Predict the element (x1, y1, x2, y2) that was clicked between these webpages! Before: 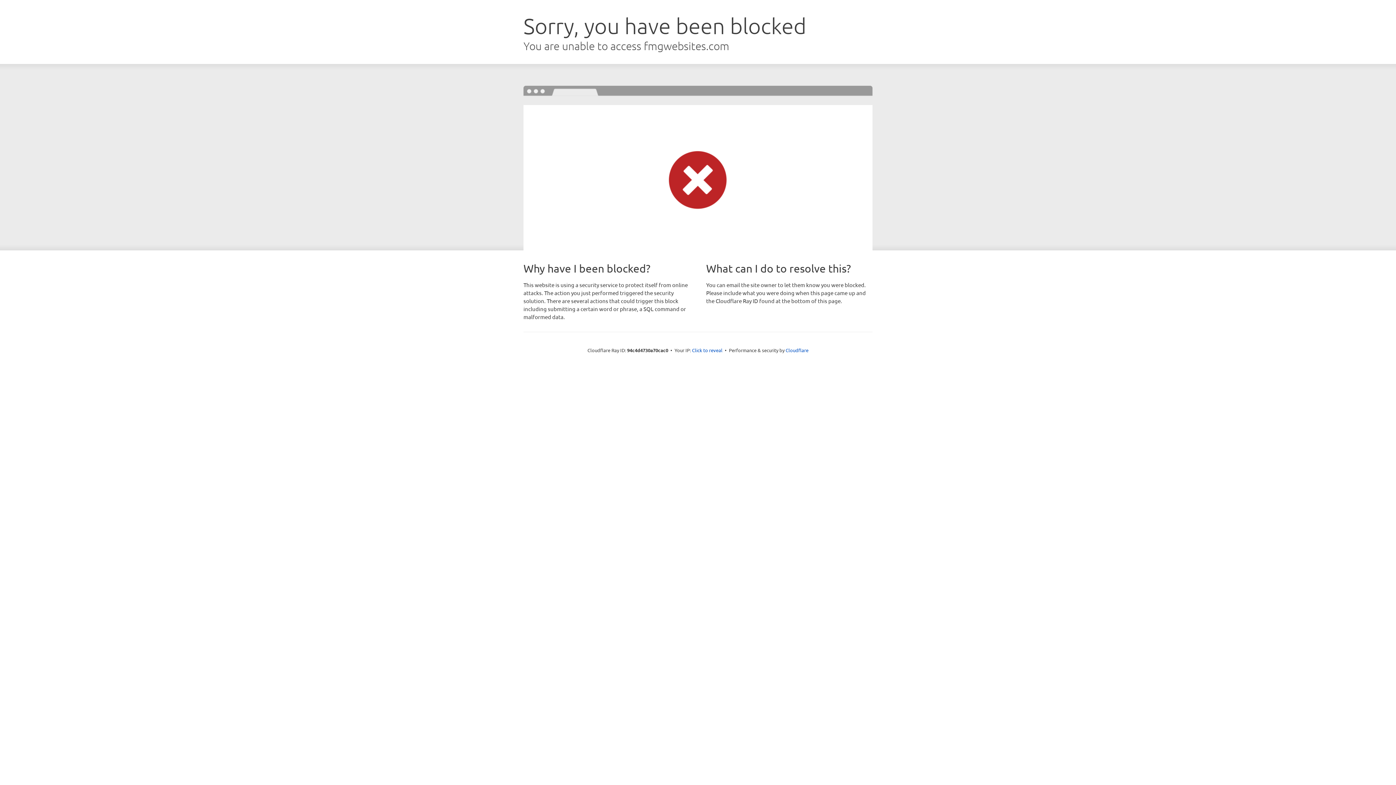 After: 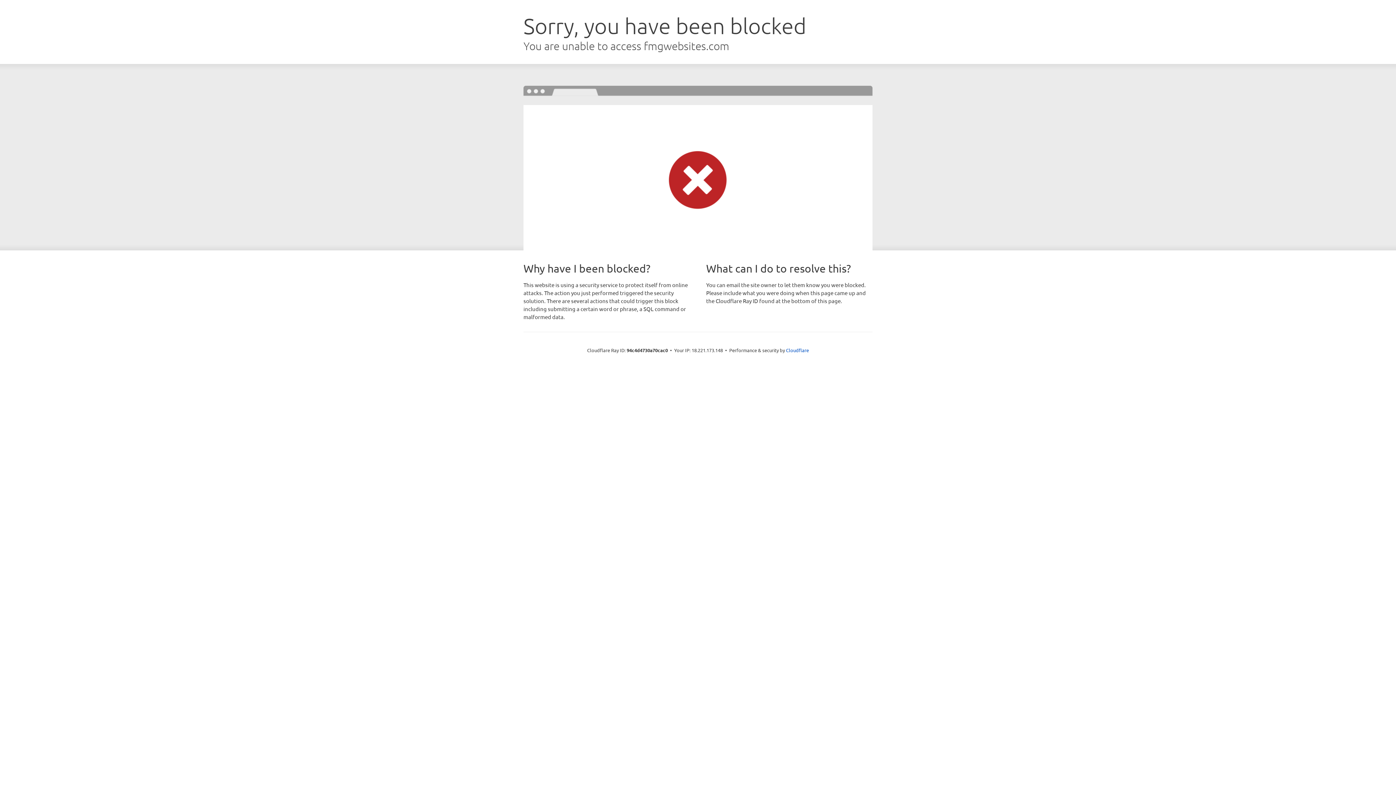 Action: bbox: (692, 346, 722, 353) label: Click to reveal